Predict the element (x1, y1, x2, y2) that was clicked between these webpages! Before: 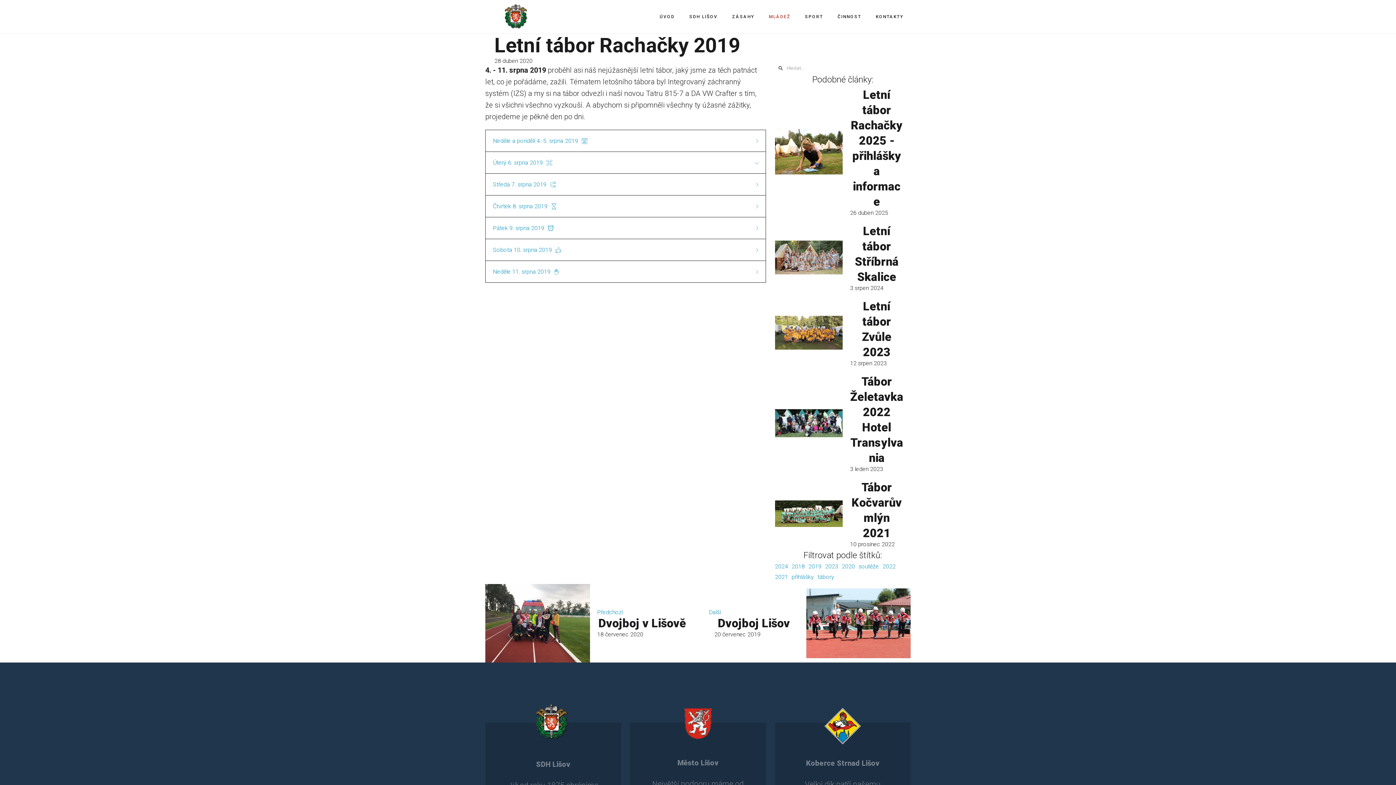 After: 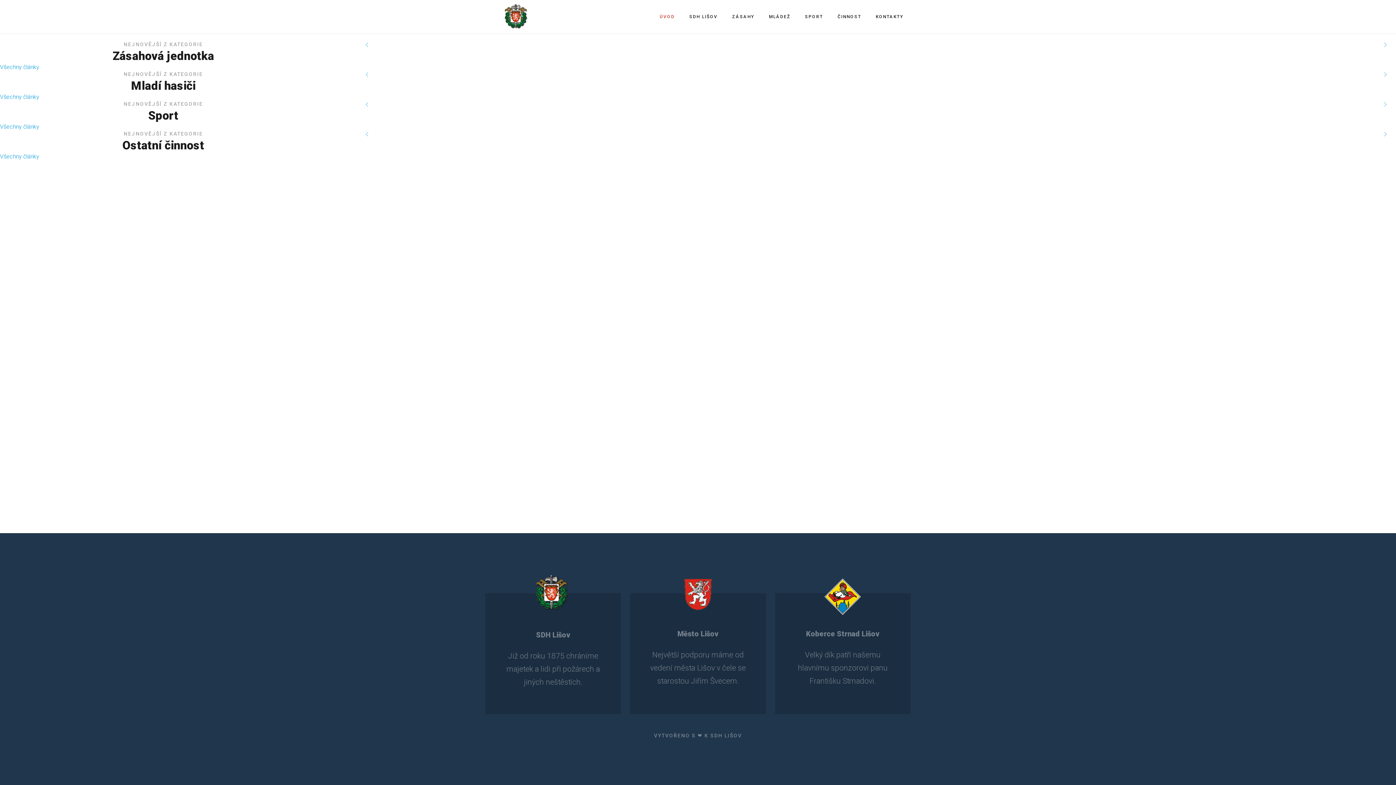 Action: bbox: (485, 4, 548, 29)